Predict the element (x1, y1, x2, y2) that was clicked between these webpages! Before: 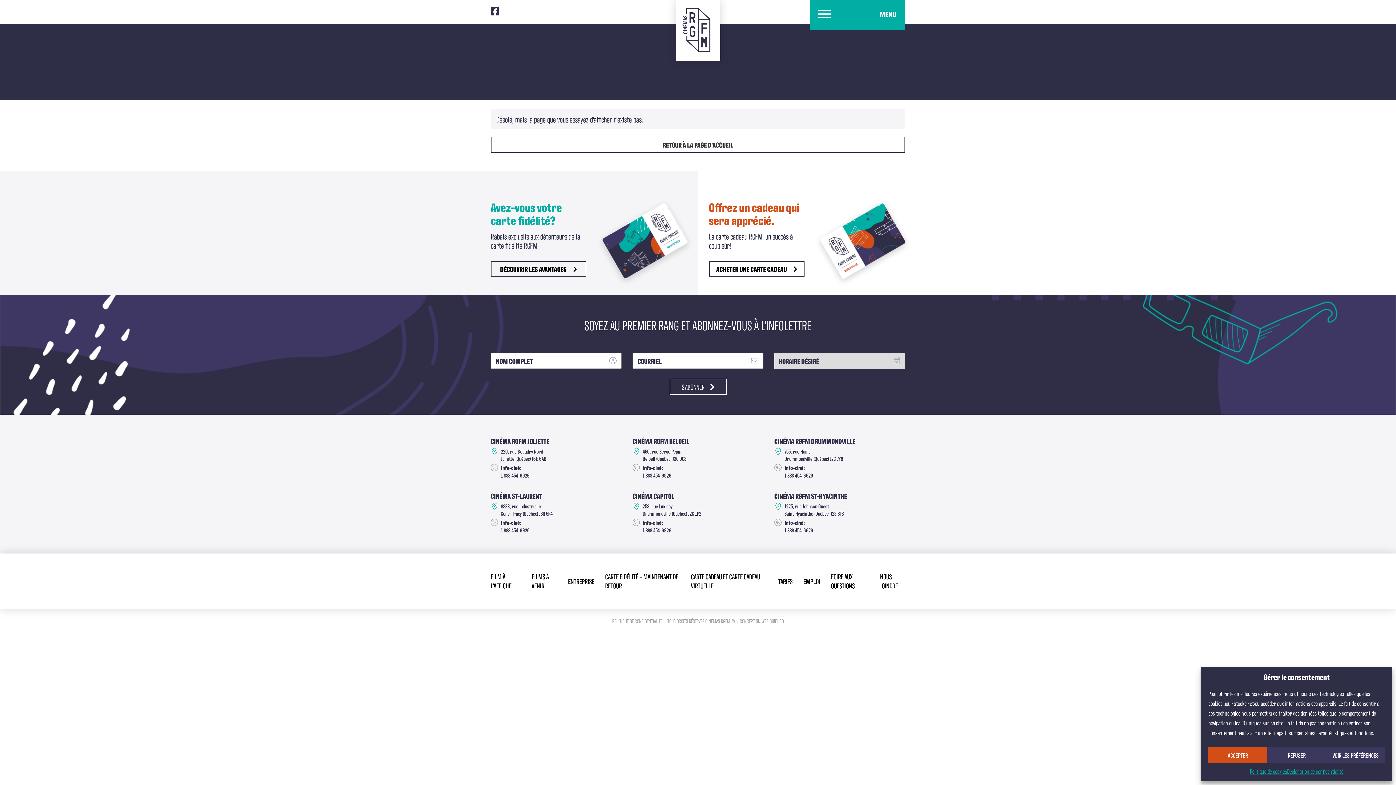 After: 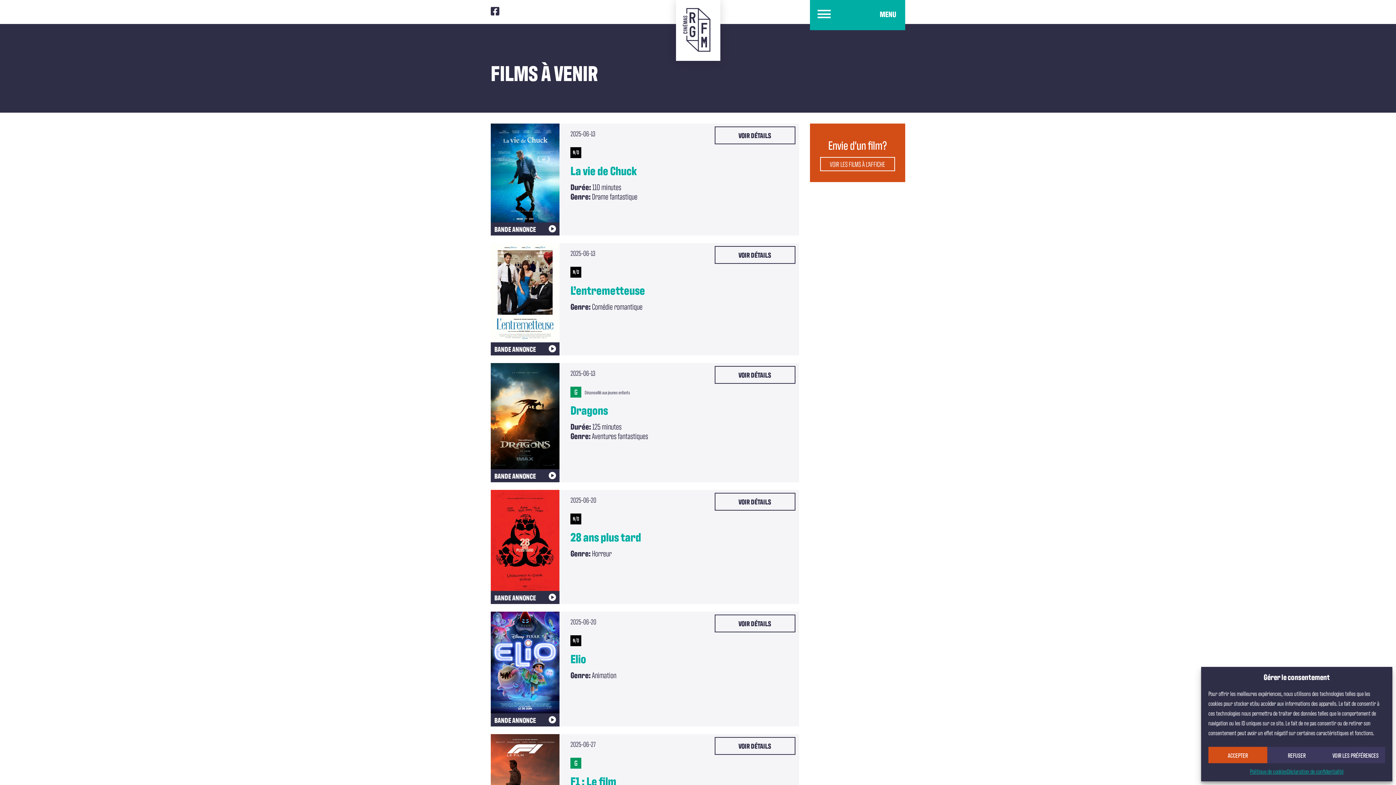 Action: label: FILMS À VENIR bbox: (531, 572, 557, 591)